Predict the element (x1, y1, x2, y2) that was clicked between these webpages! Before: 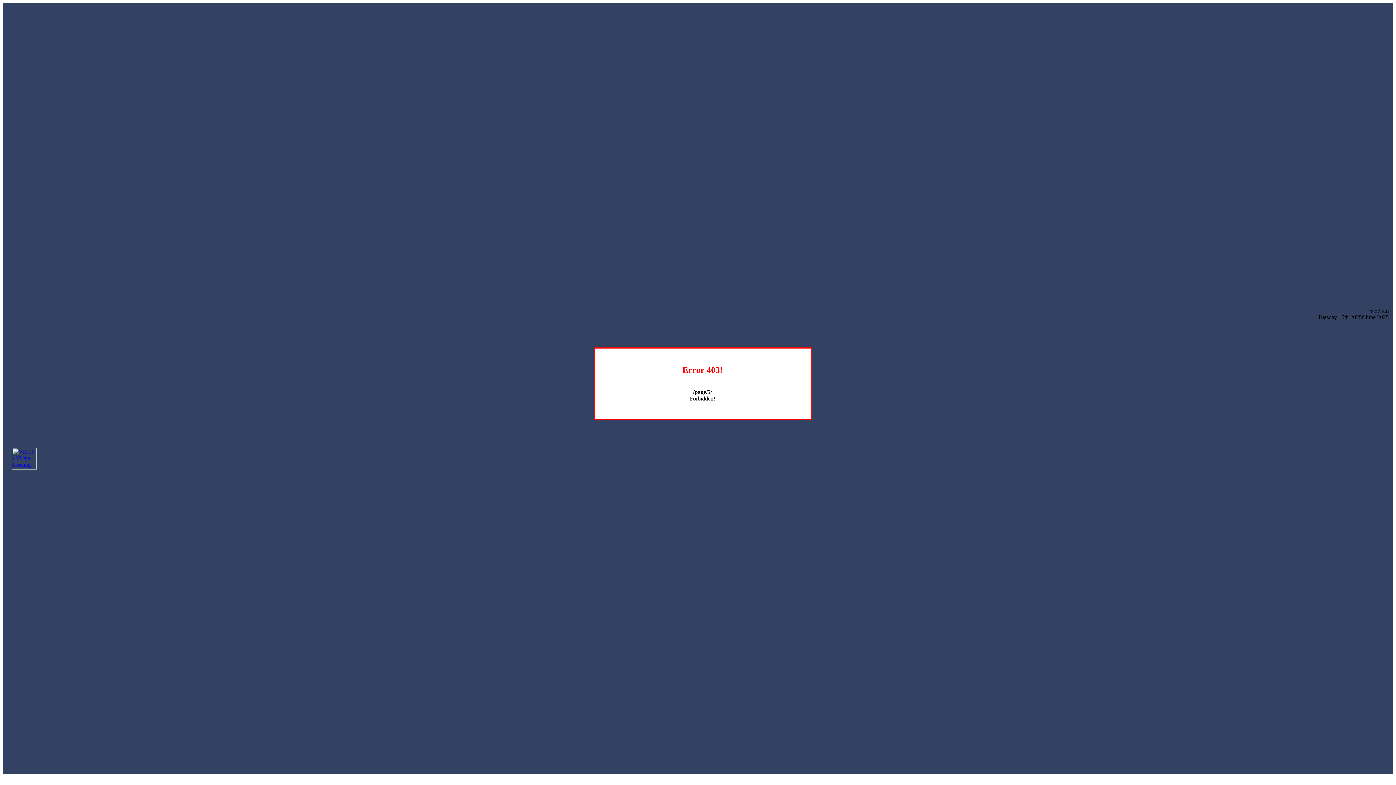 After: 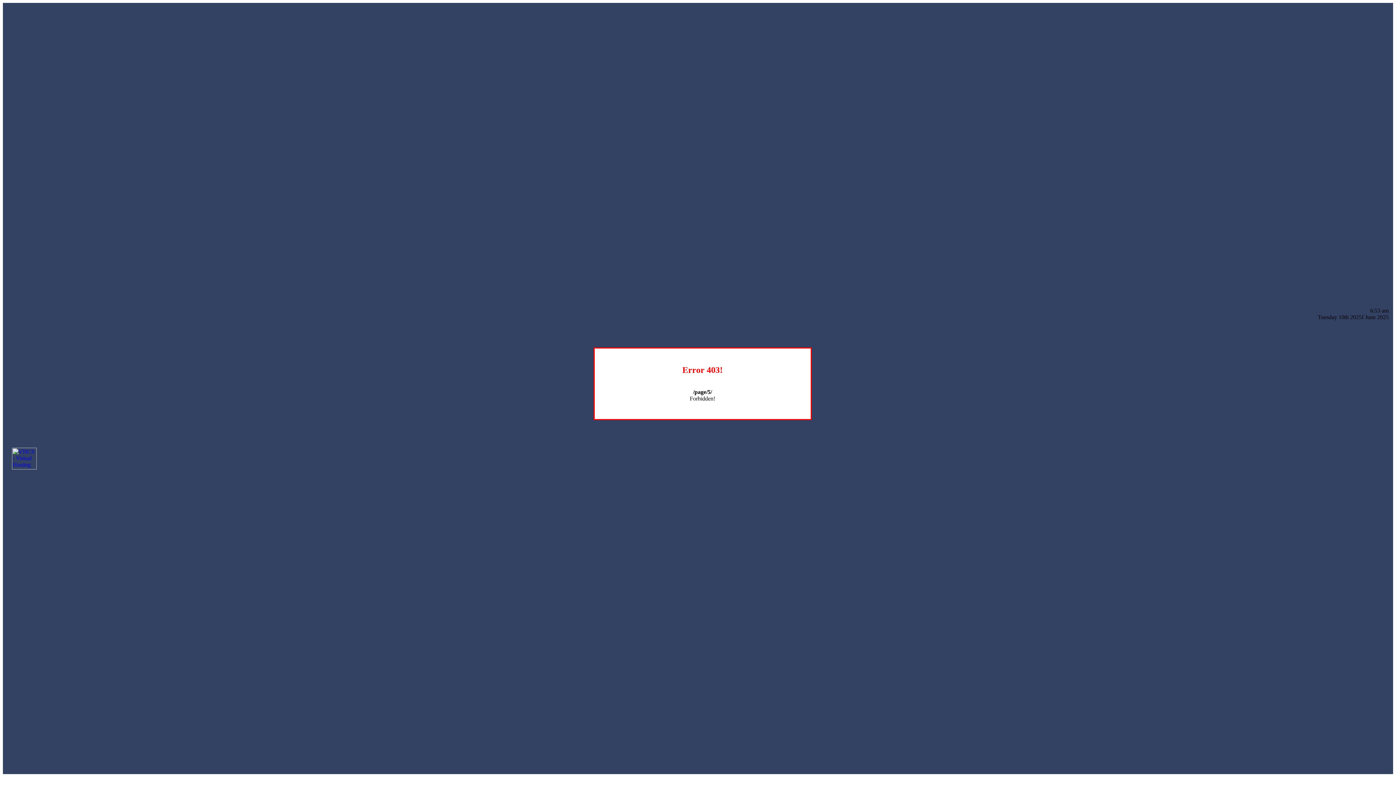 Action: bbox: (12, 464, 36, 470)